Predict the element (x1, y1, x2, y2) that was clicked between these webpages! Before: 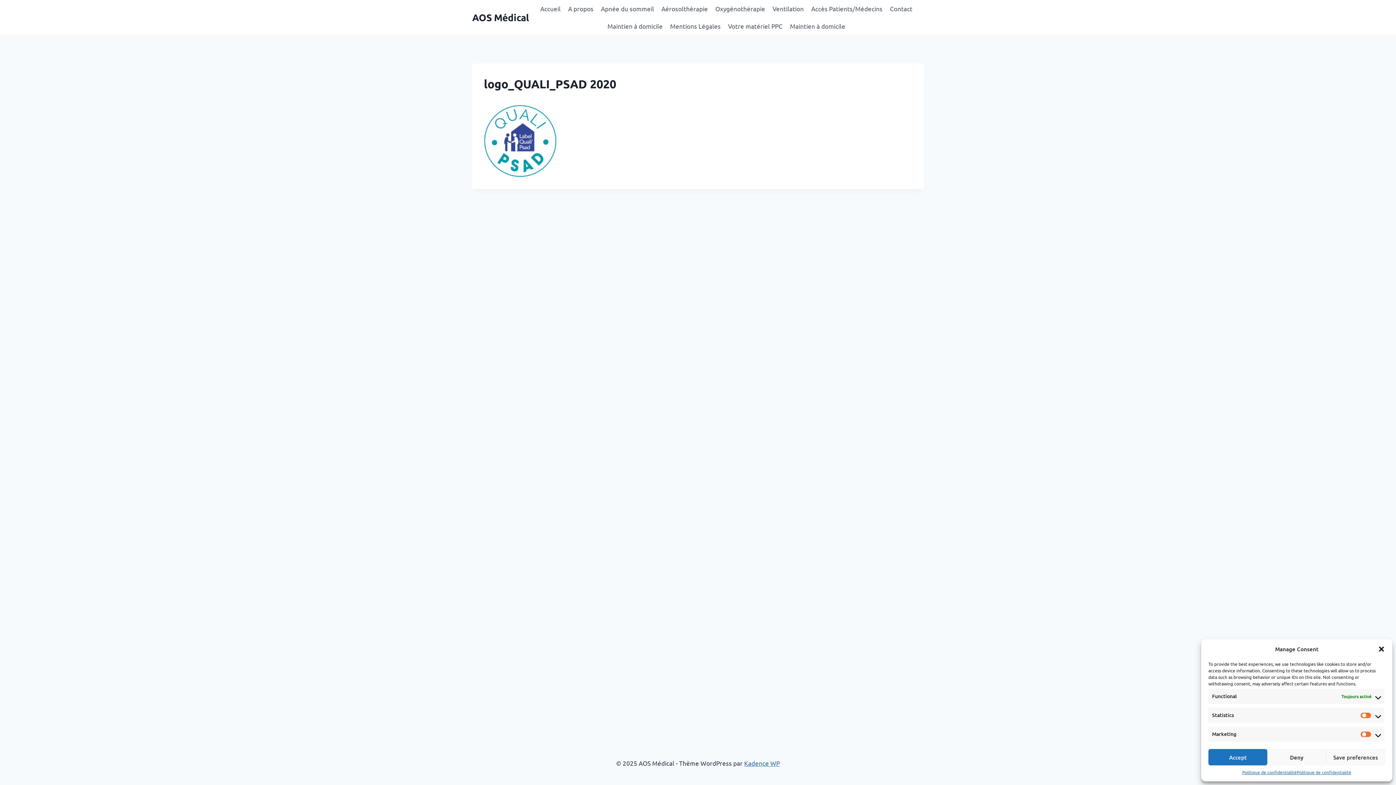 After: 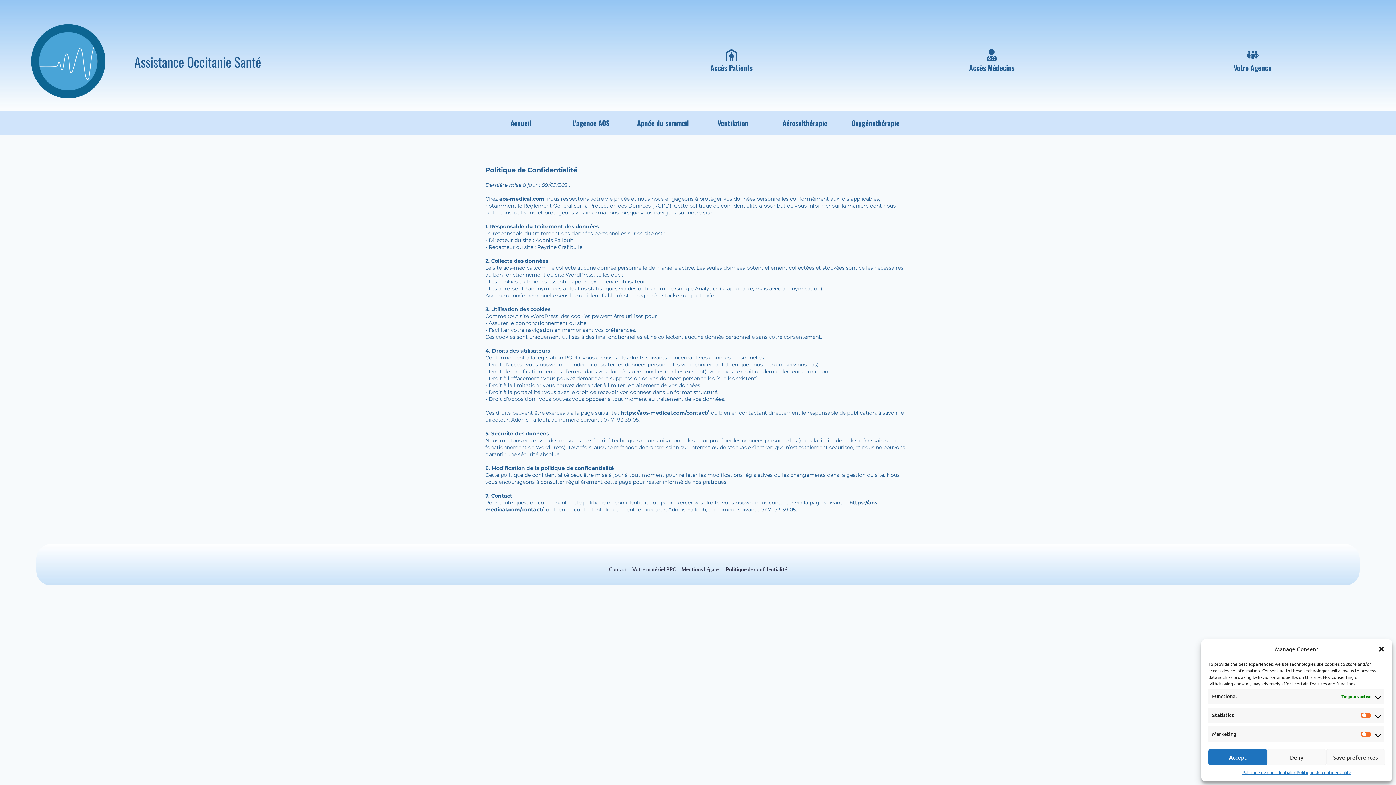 Action: bbox: (1242, 769, 1297, 776) label: Politique de confidentialité